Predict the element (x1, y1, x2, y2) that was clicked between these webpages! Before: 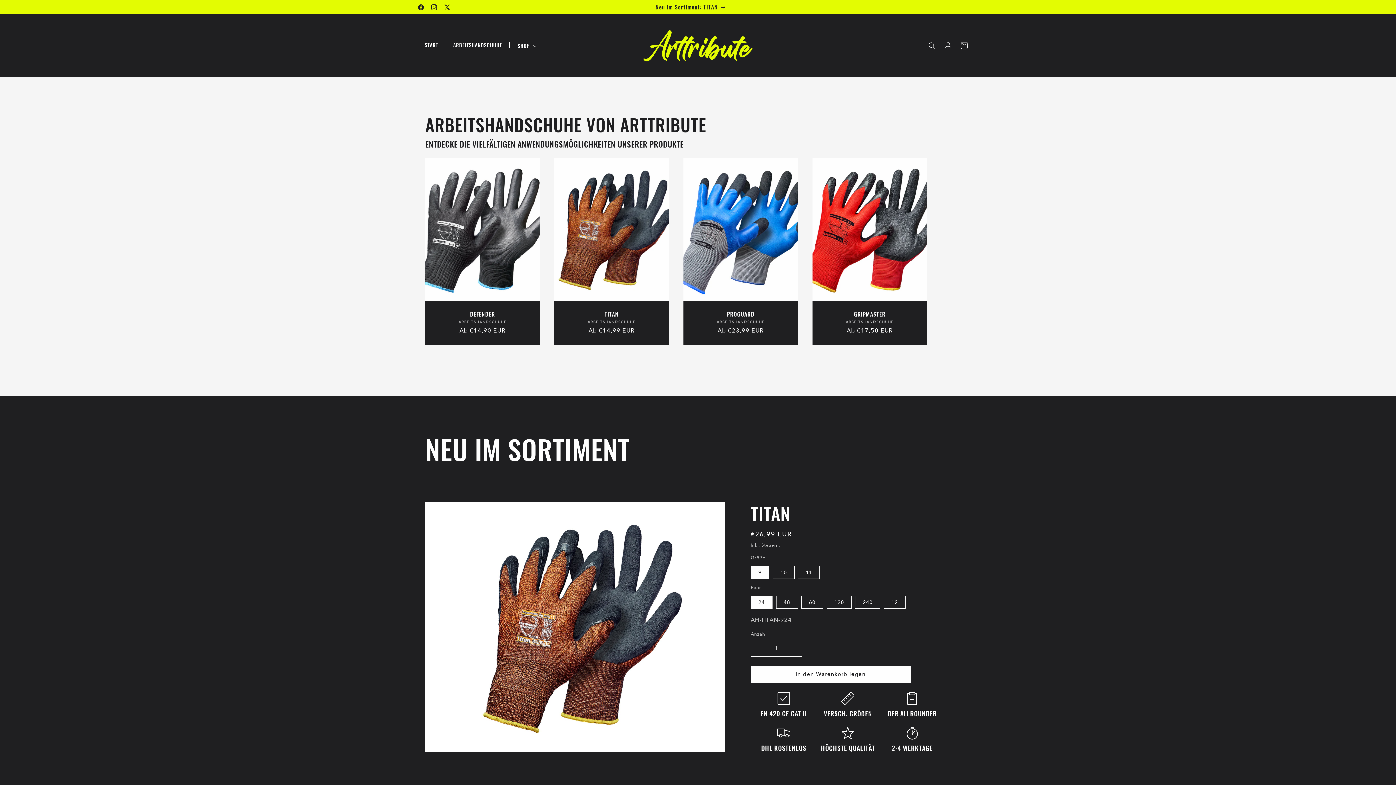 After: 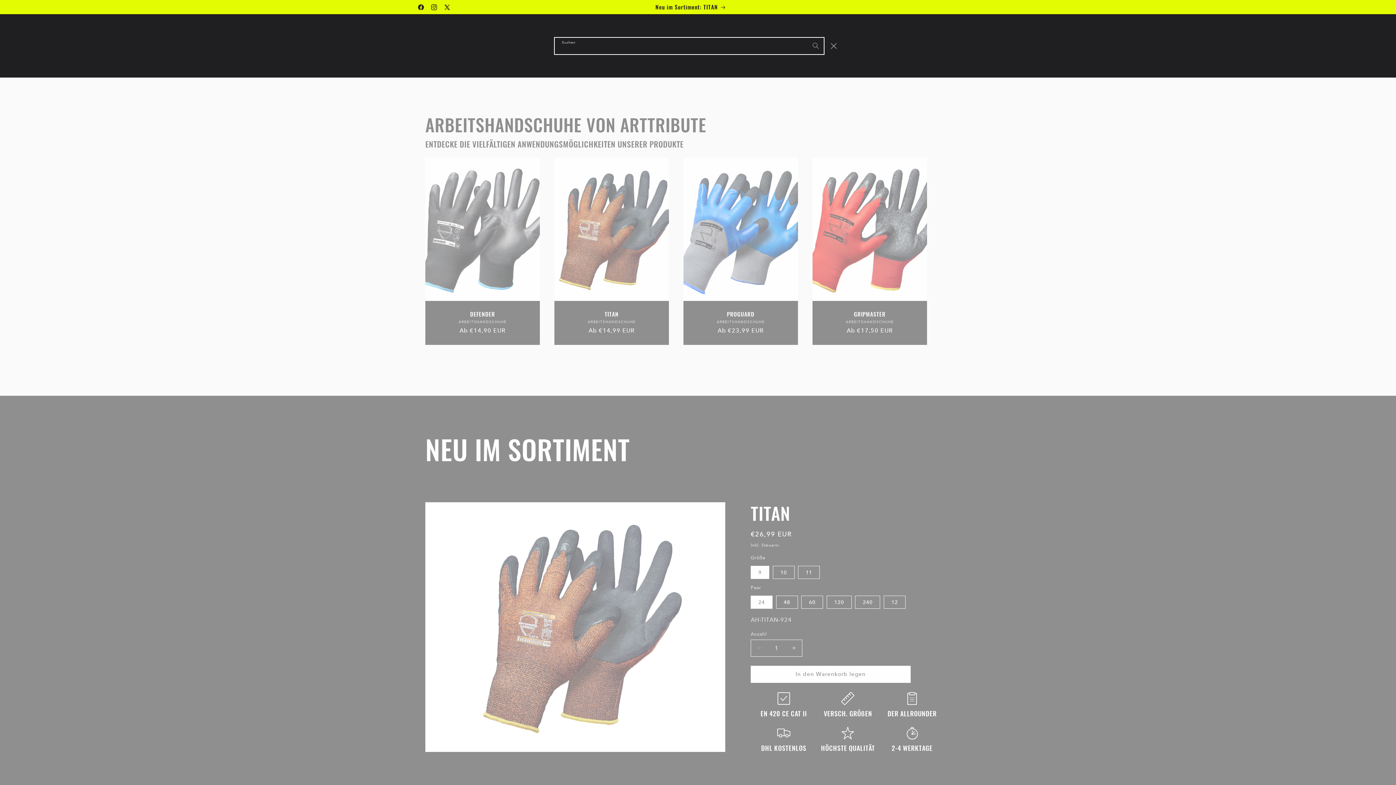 Action: bbox: (924, 37, 940, 53) label: Suchen